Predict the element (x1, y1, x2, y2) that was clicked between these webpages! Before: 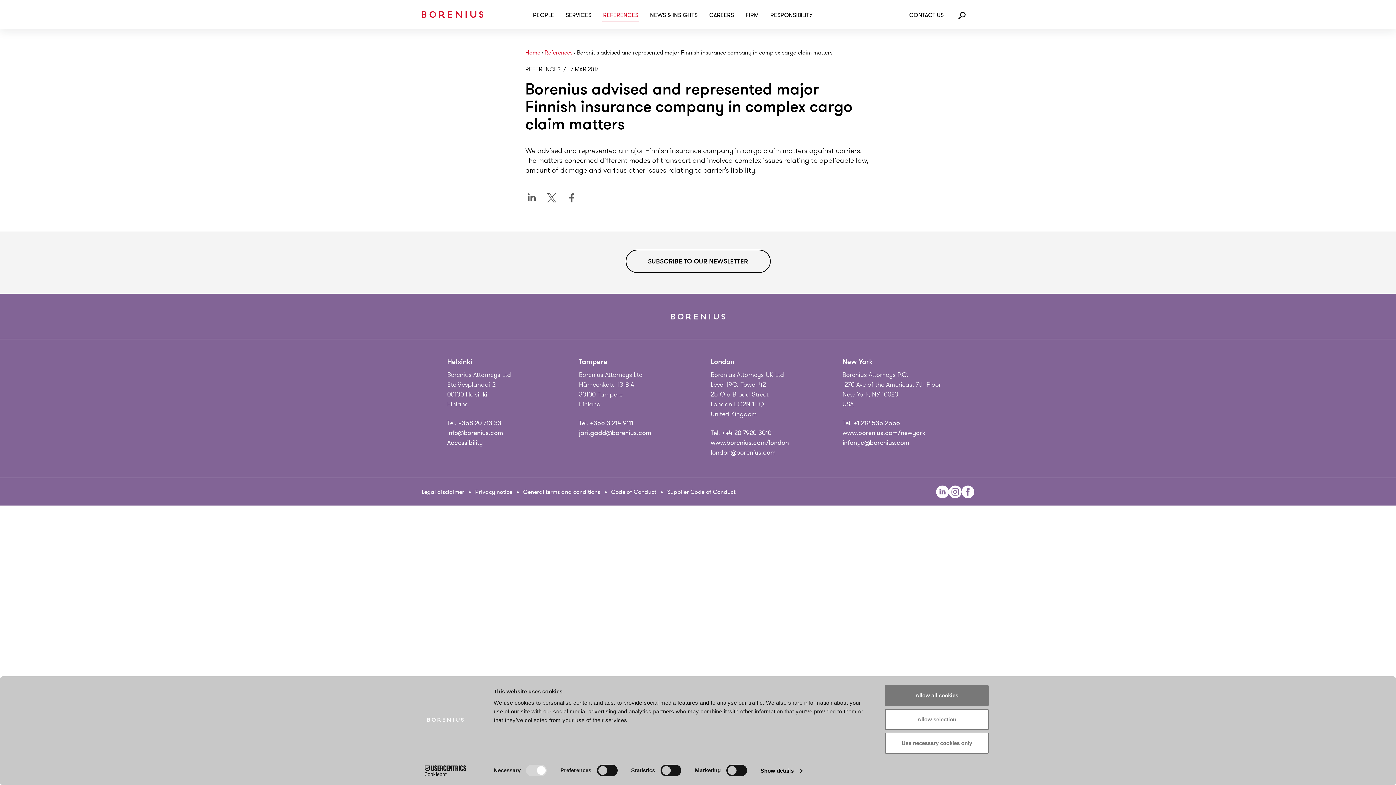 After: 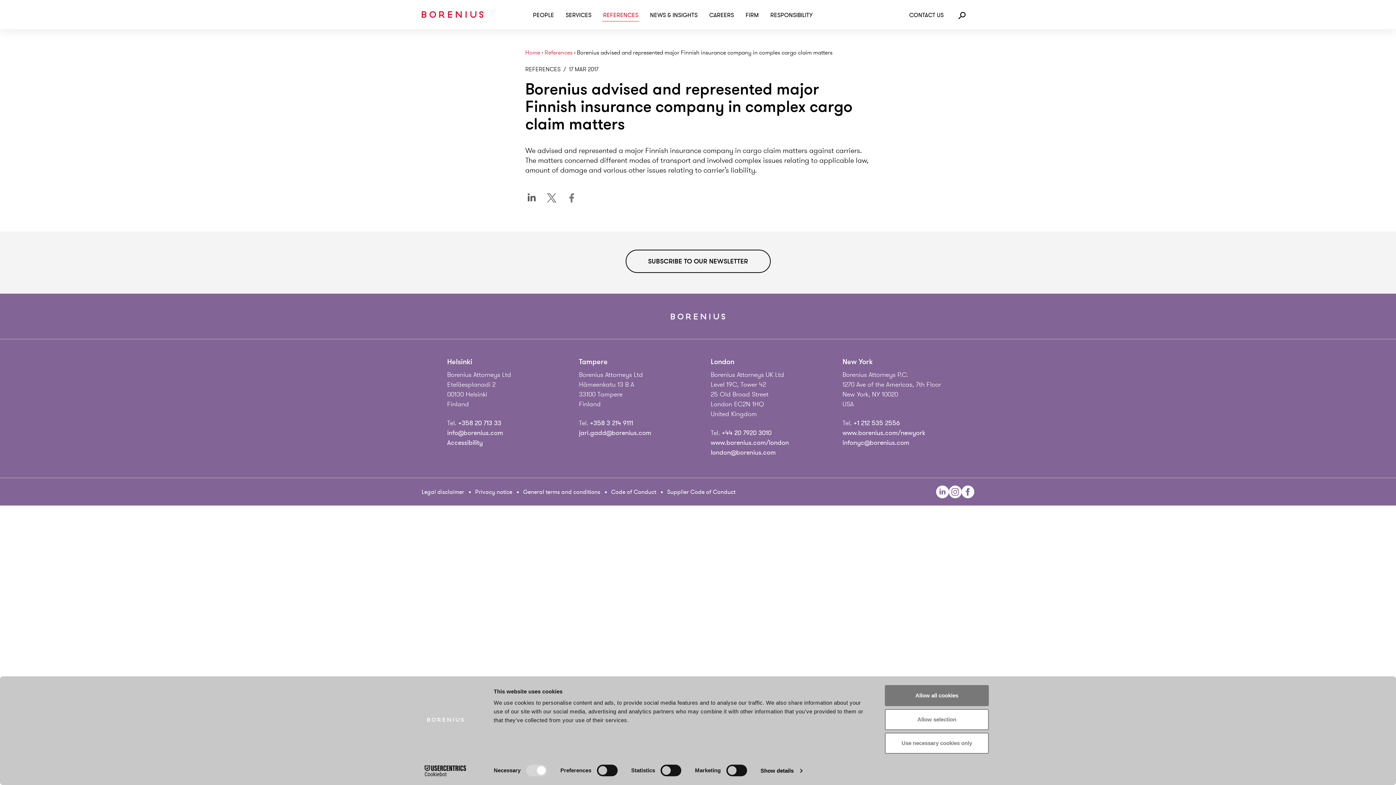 Action: bbox: (565, 193, 578, 202)